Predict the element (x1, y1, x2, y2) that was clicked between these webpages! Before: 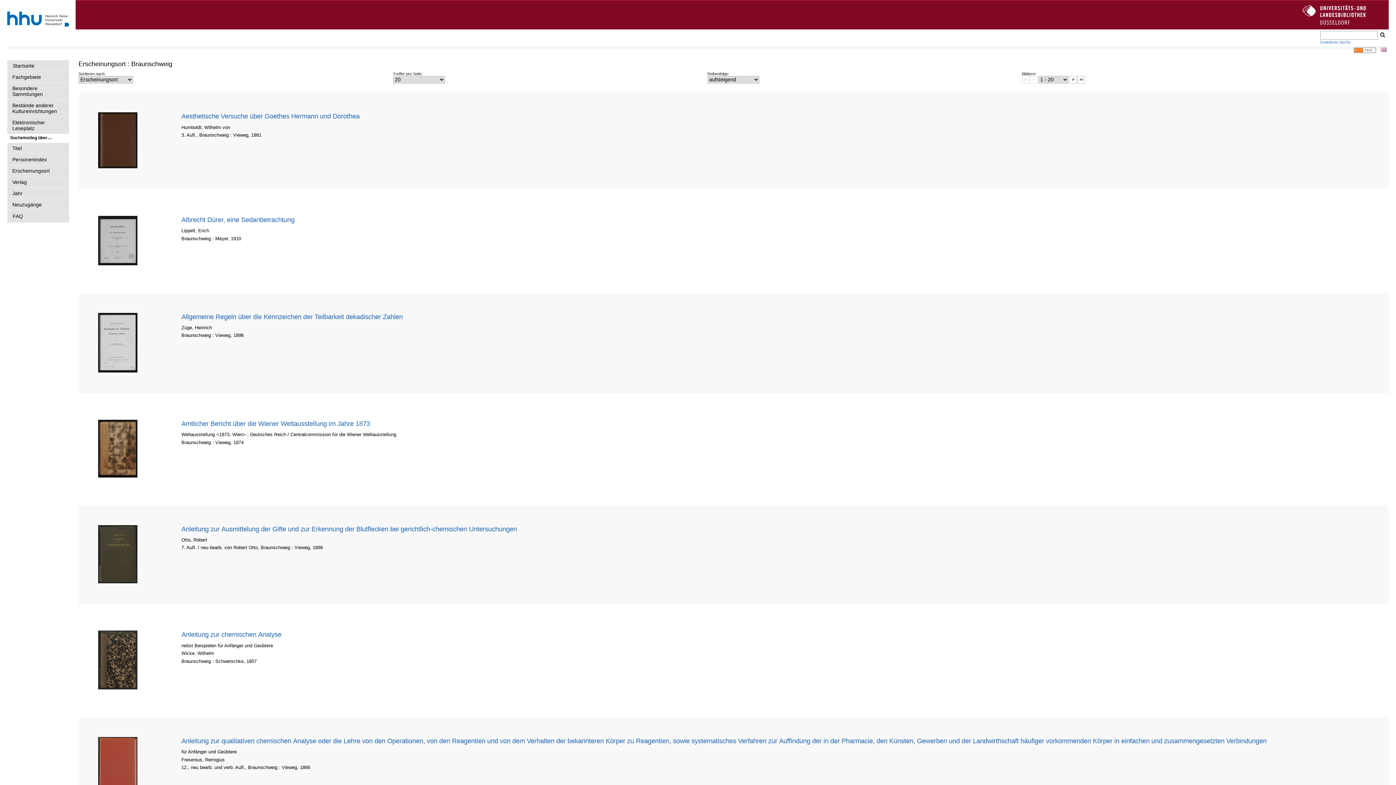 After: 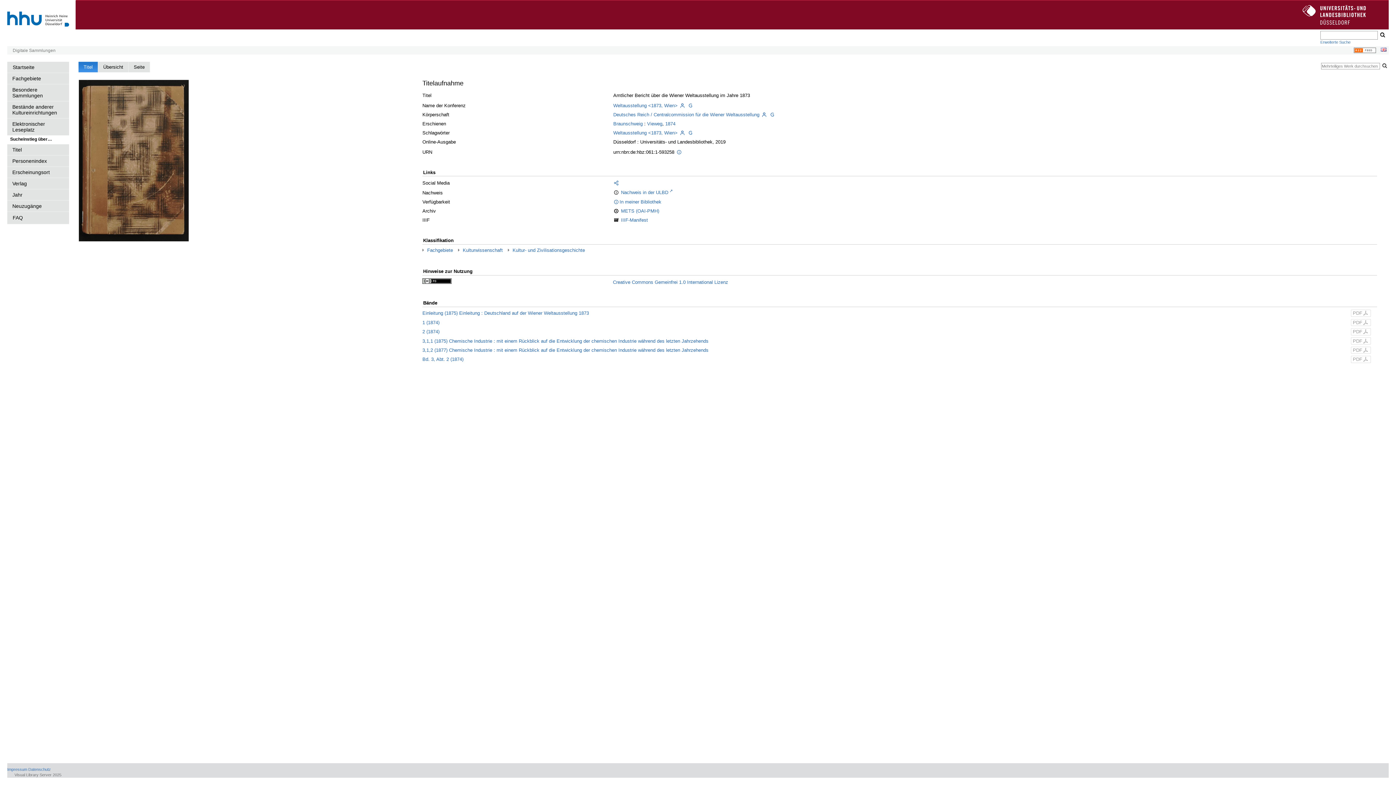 Action: bbox: (98, 473, 137, 478)